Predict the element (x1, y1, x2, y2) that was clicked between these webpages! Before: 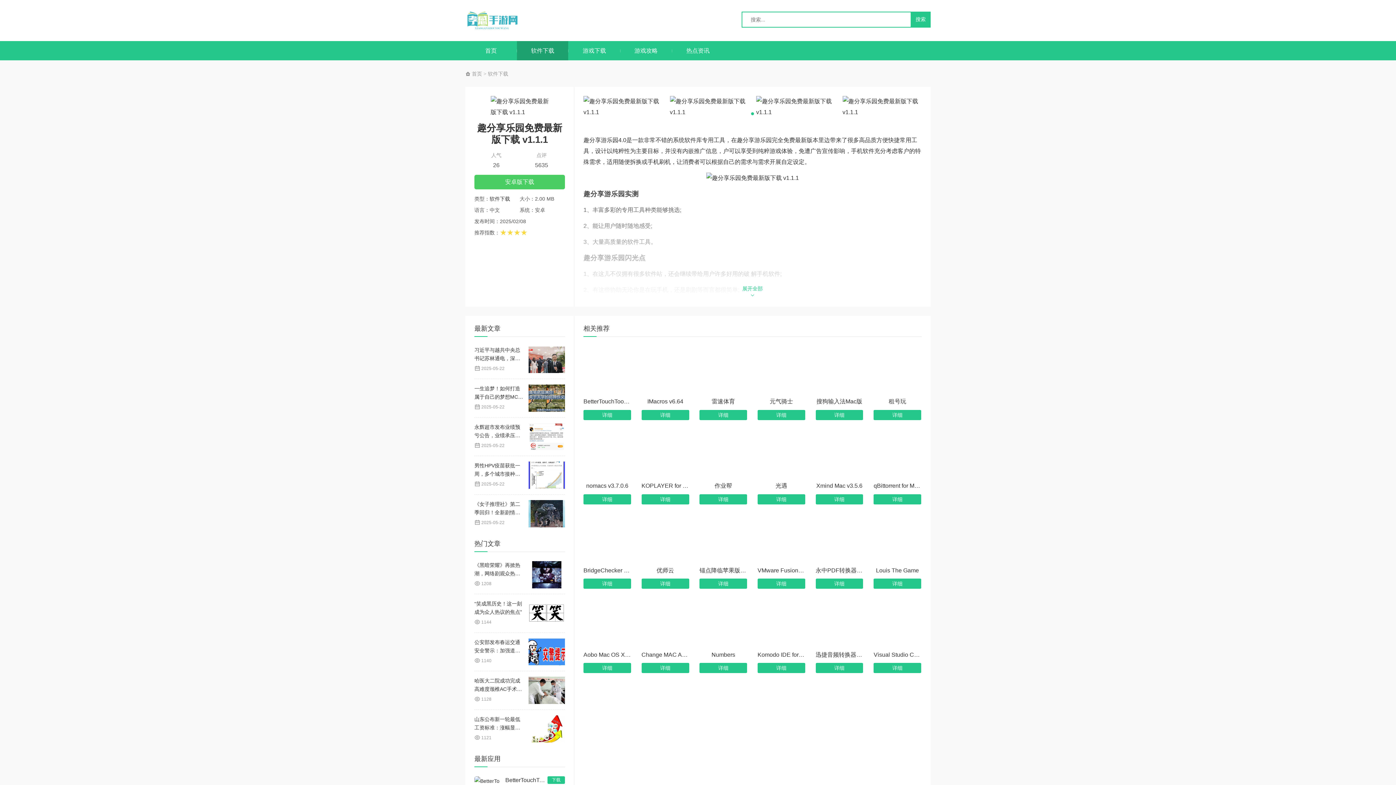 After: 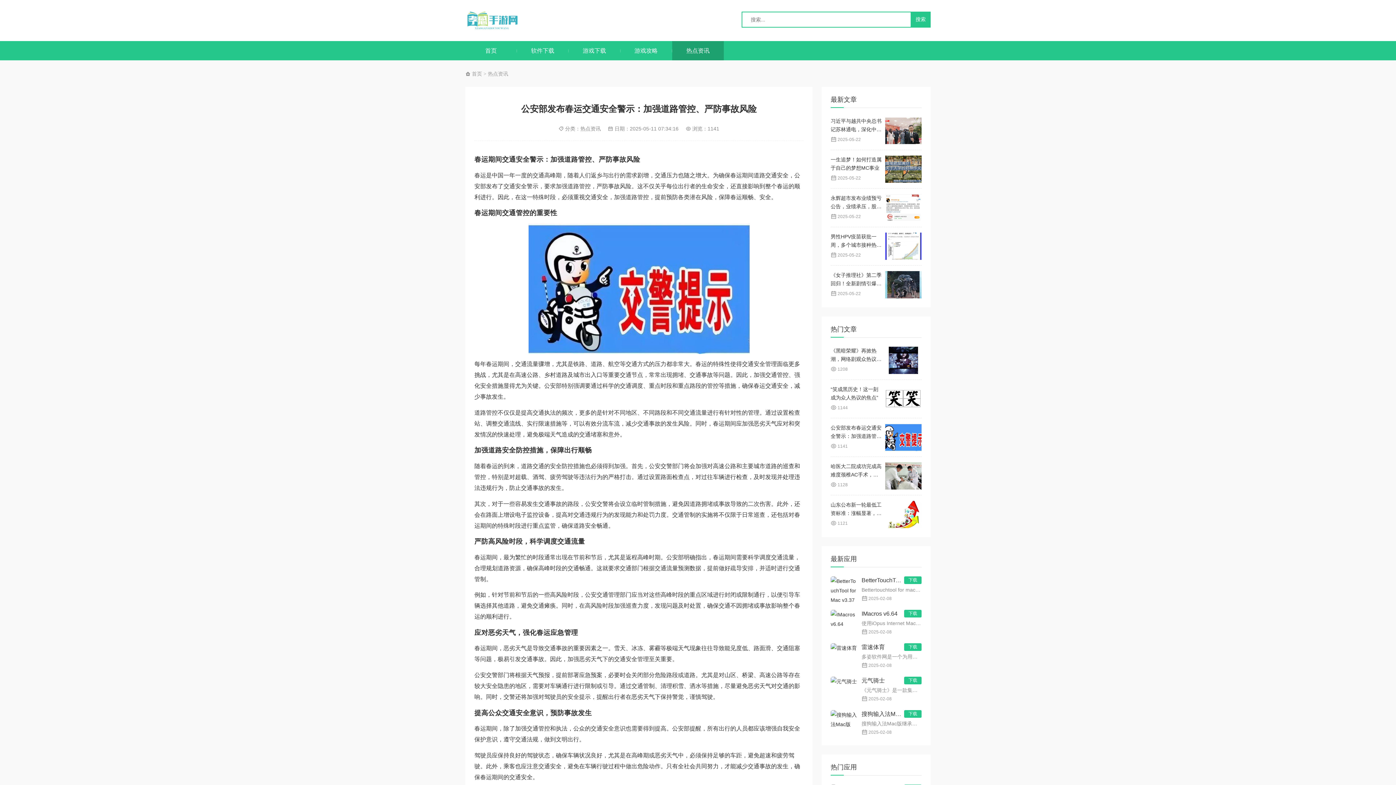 Action: label: 公安部发布春运交通安全警示：加强道路管控、严防事故风险
 1140 bbox: (474, 638, 565, 665)